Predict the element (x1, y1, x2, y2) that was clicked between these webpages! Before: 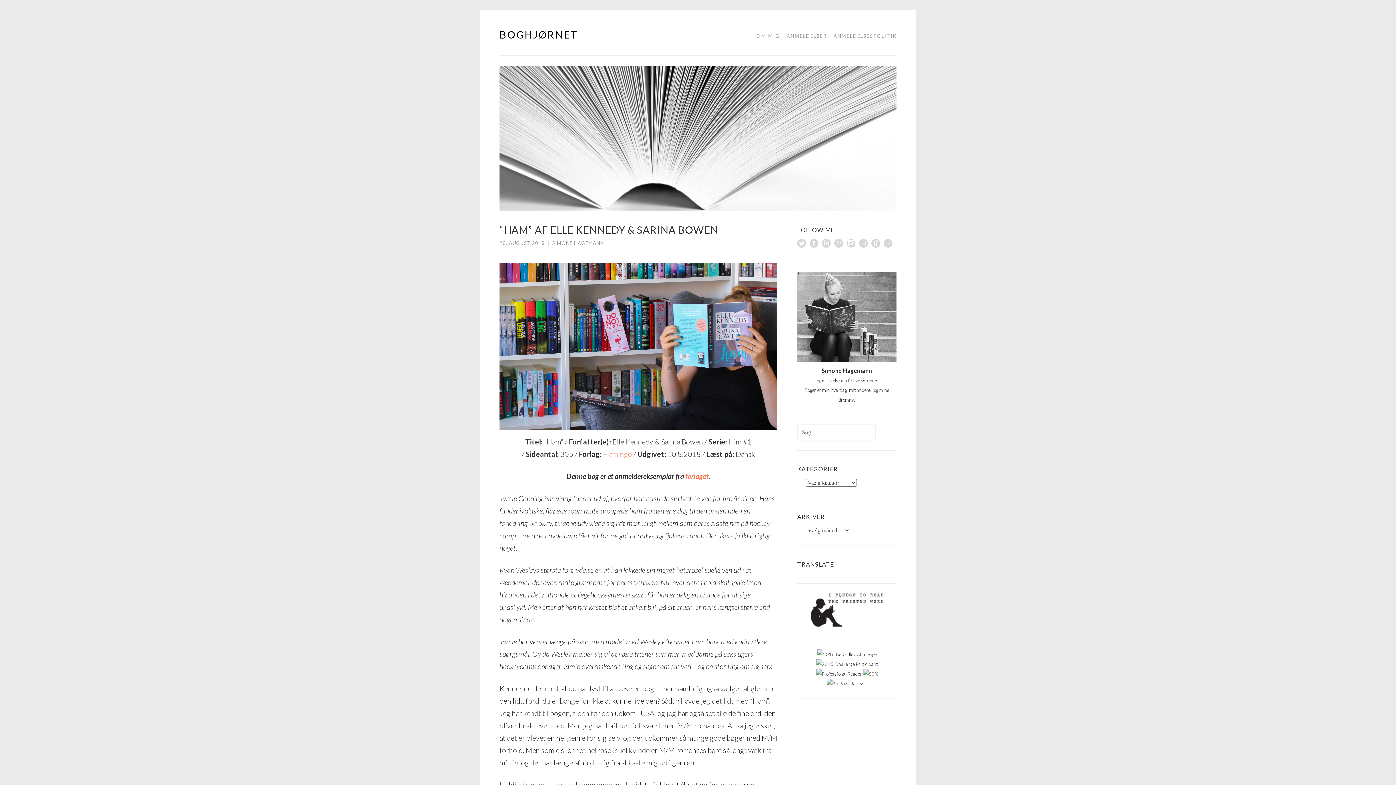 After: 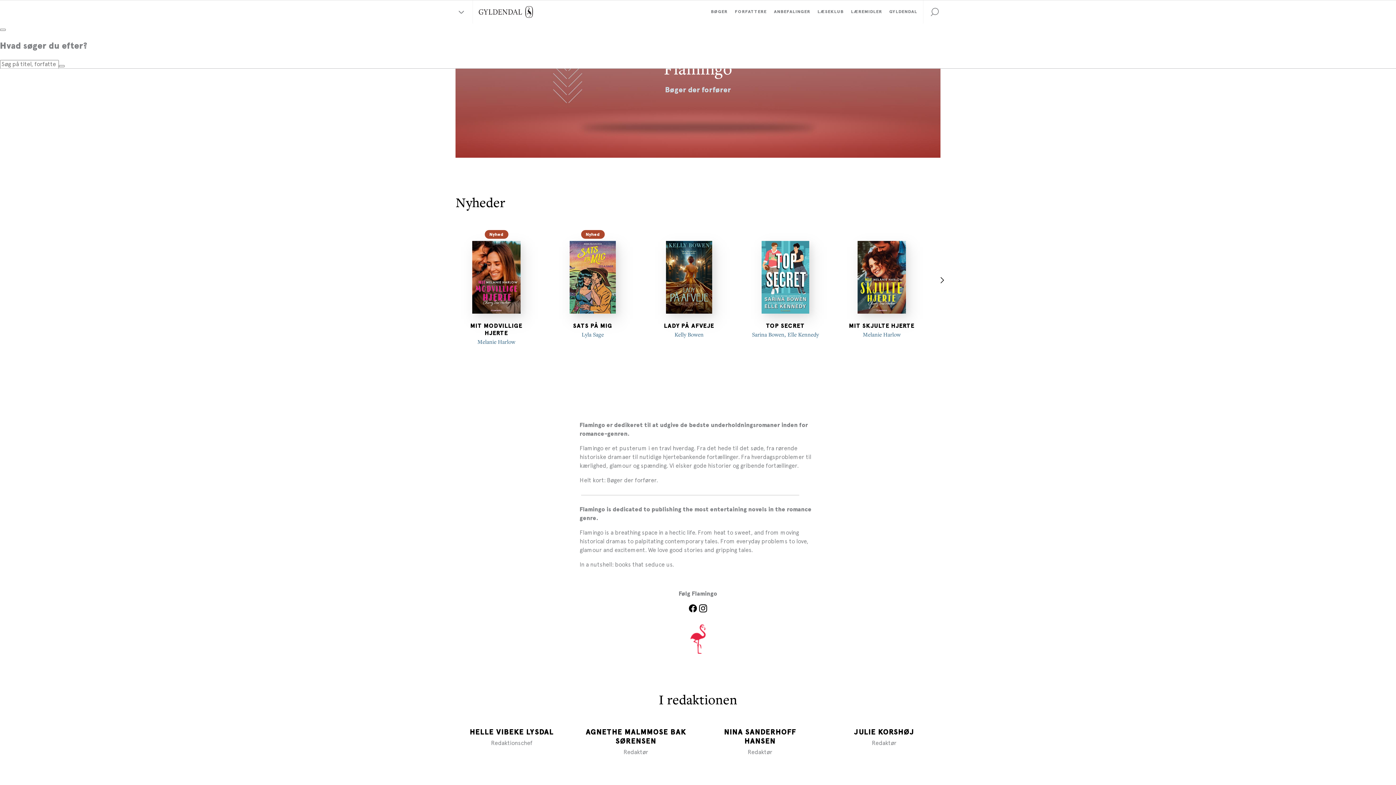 Action: label: Flamingo bbox: (603, 449, 632, 458)